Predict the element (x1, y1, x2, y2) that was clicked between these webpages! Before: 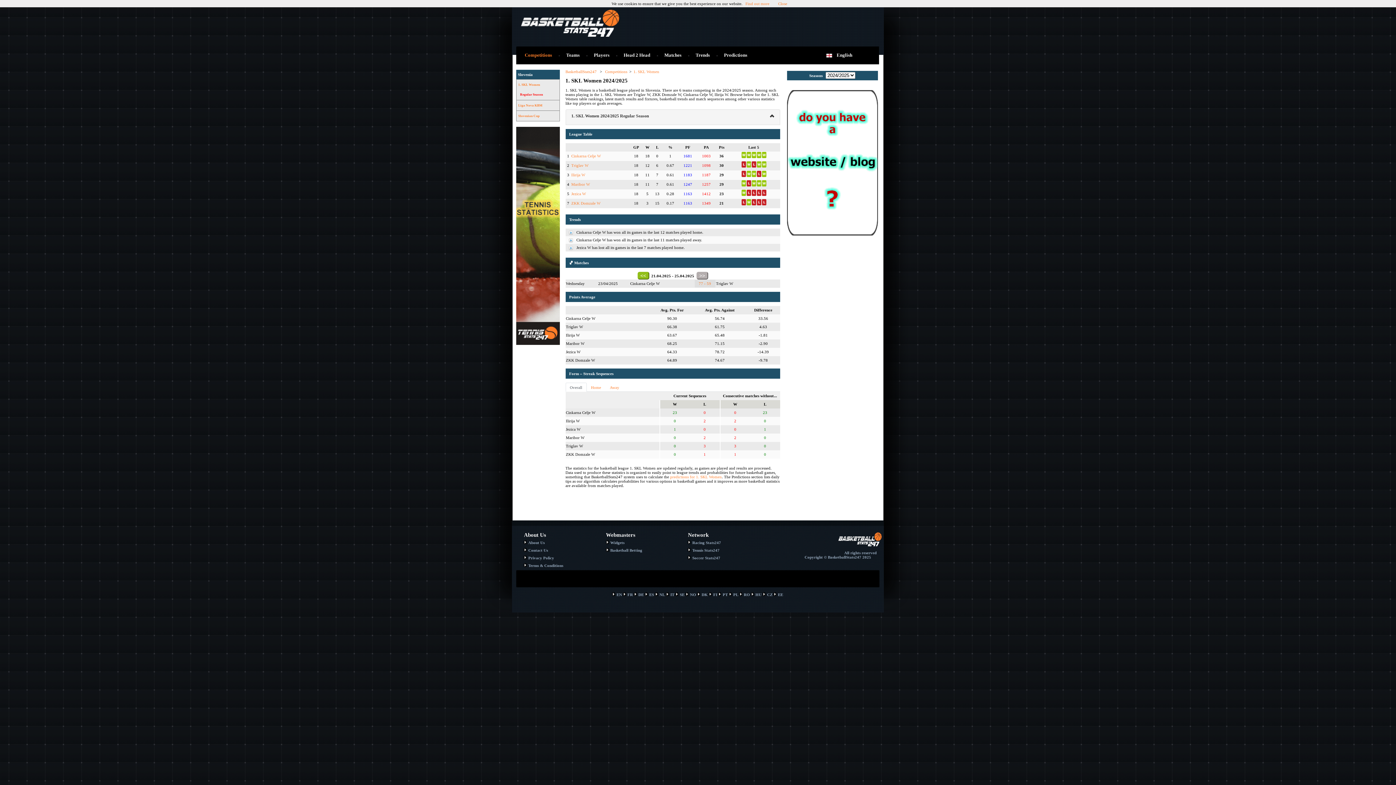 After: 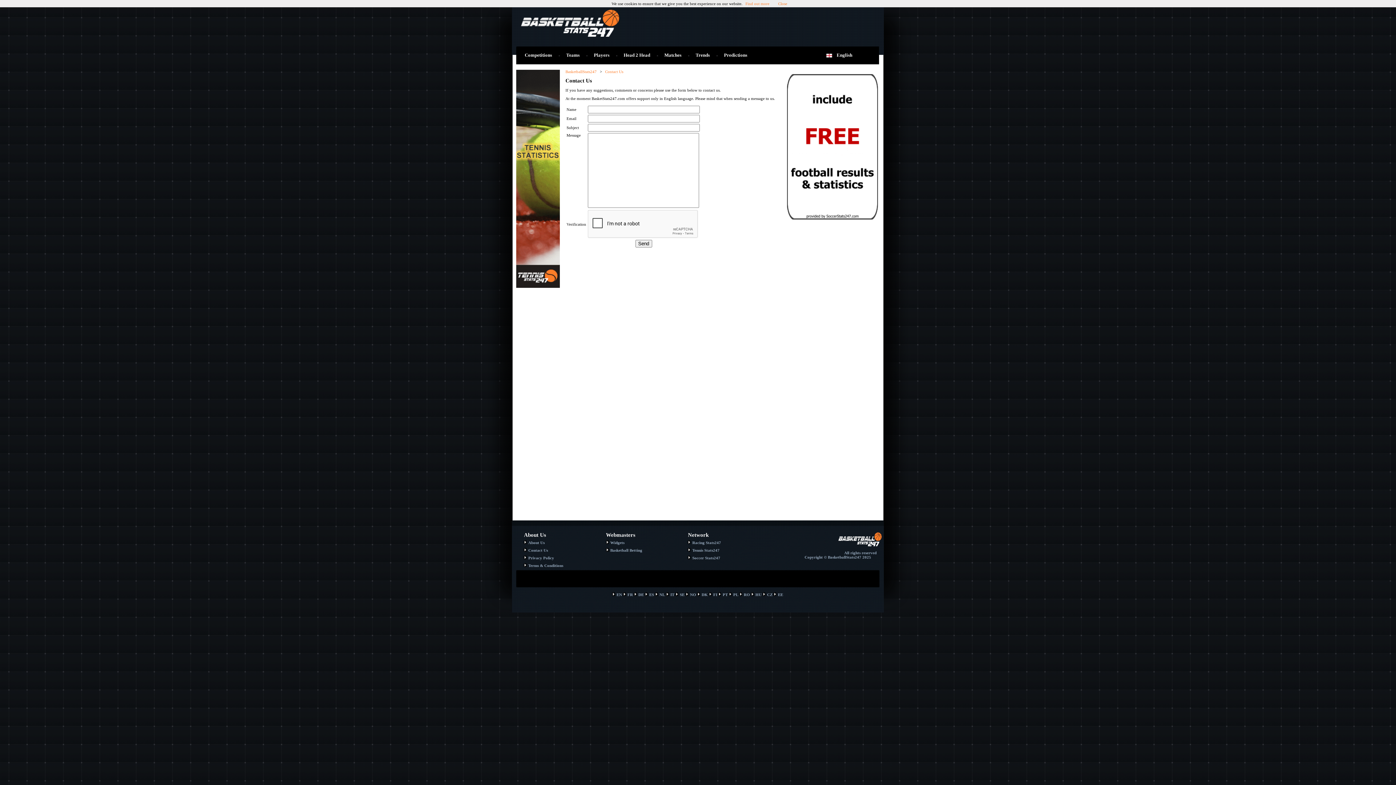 Action: bbox: (524, 548, 548, 552) label: Contact Us